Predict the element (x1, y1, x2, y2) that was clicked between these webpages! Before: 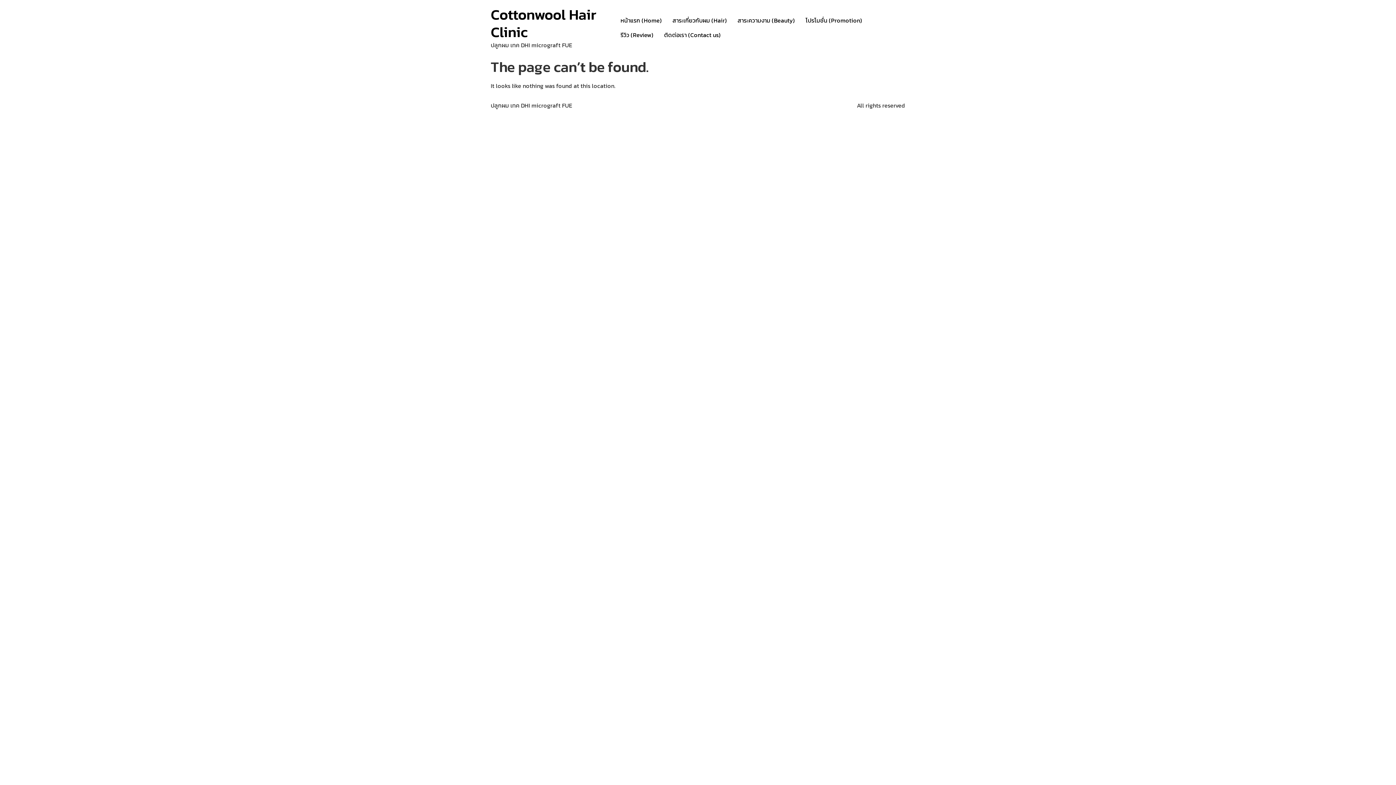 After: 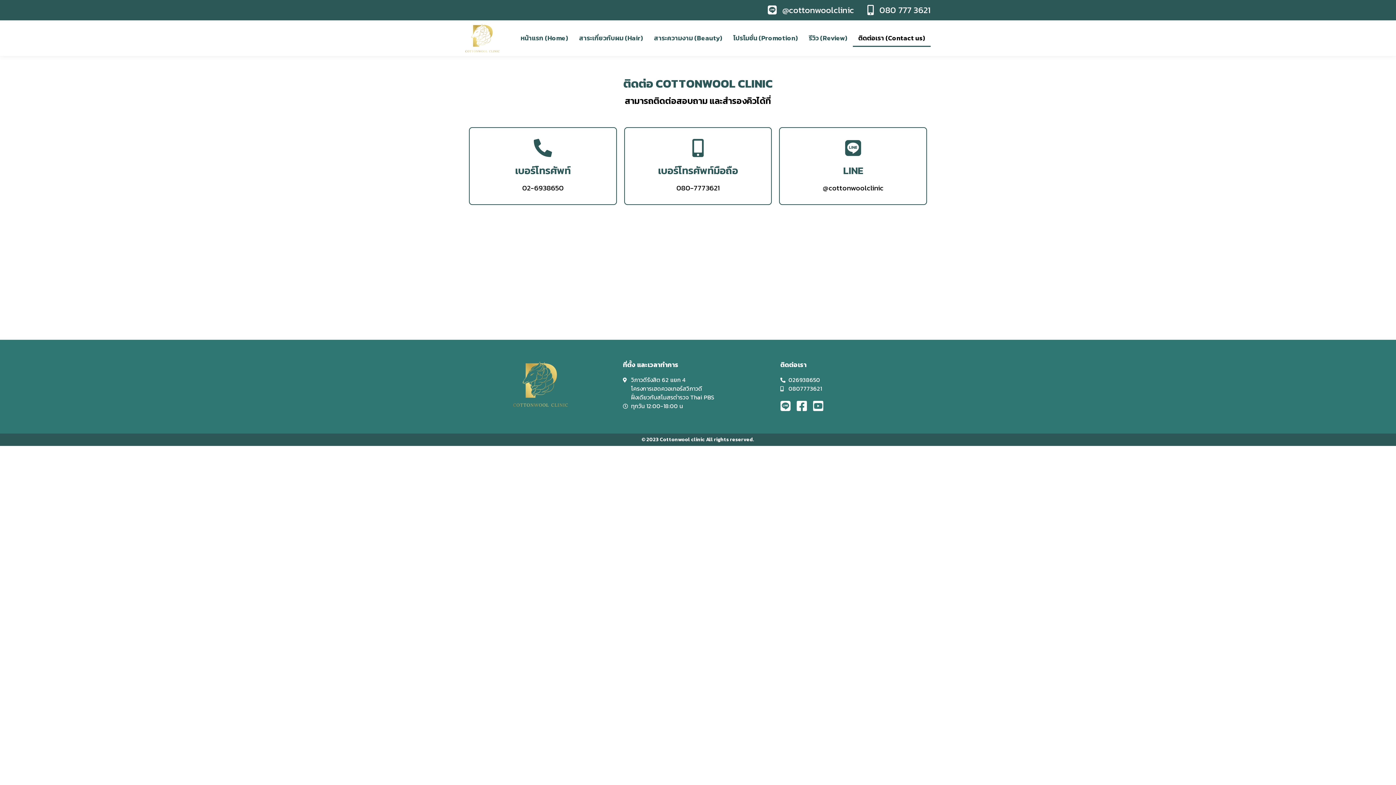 Action: bbox: (658, 27, 726, 42) label: ติดต่อเรา (Contact us)